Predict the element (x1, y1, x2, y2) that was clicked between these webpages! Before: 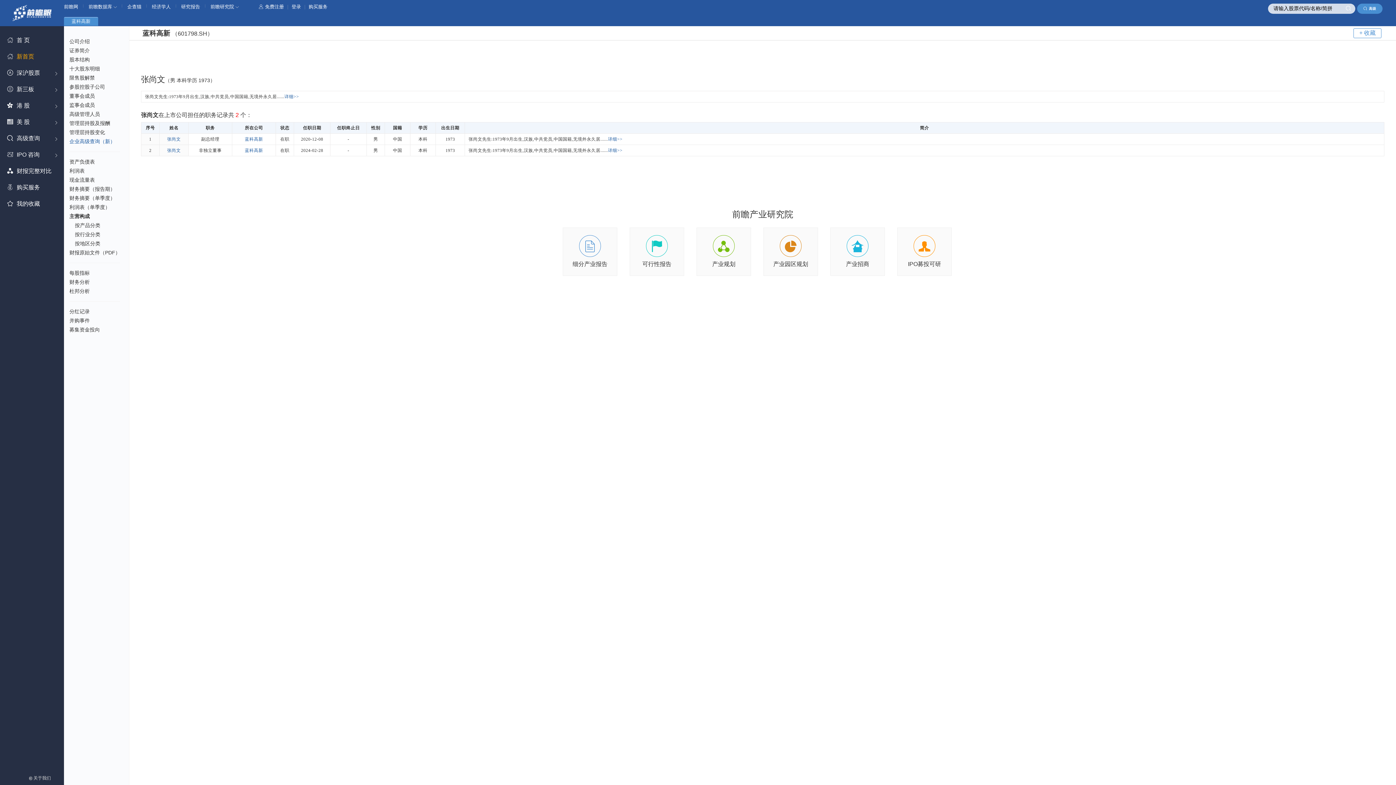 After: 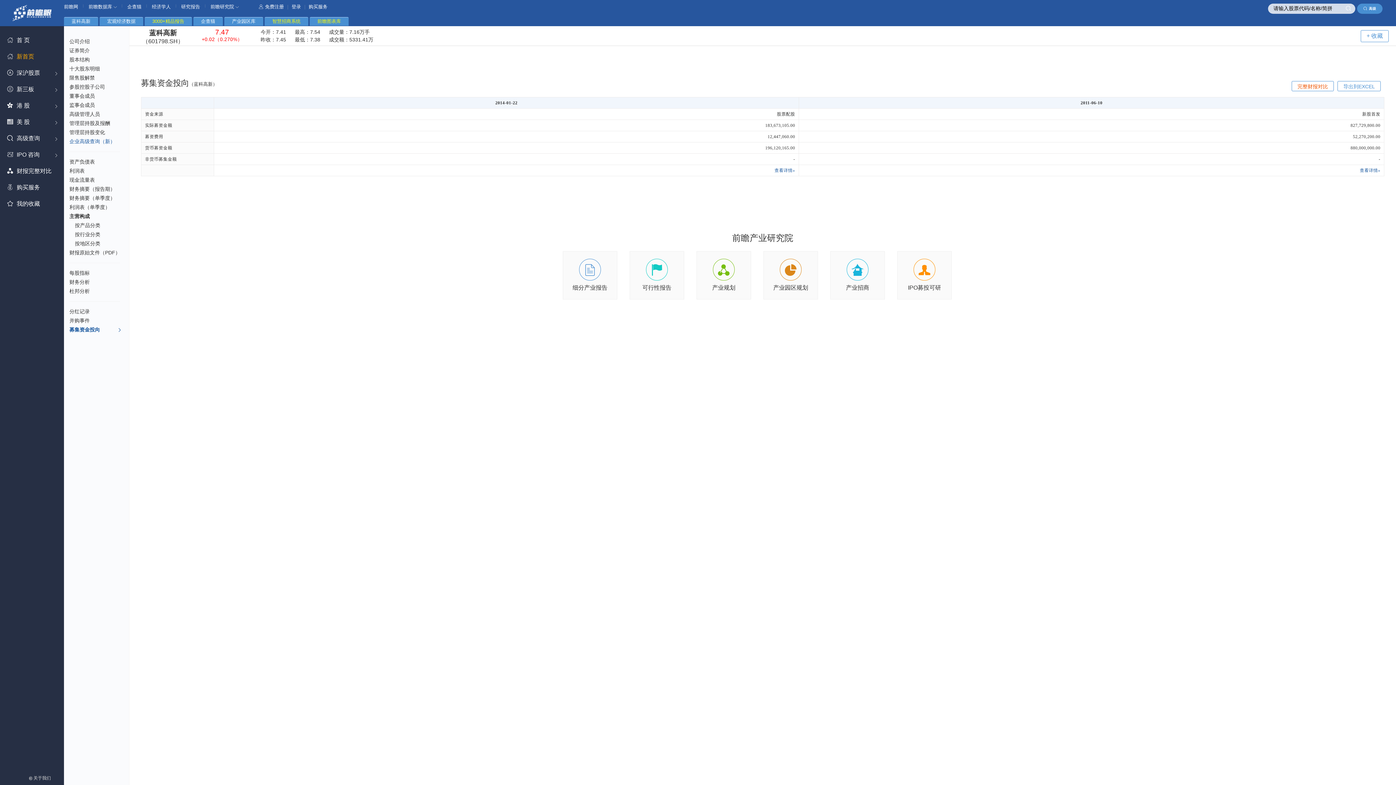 Action: label: 募集资金投向 bbox: (69, 325, 125, 334)